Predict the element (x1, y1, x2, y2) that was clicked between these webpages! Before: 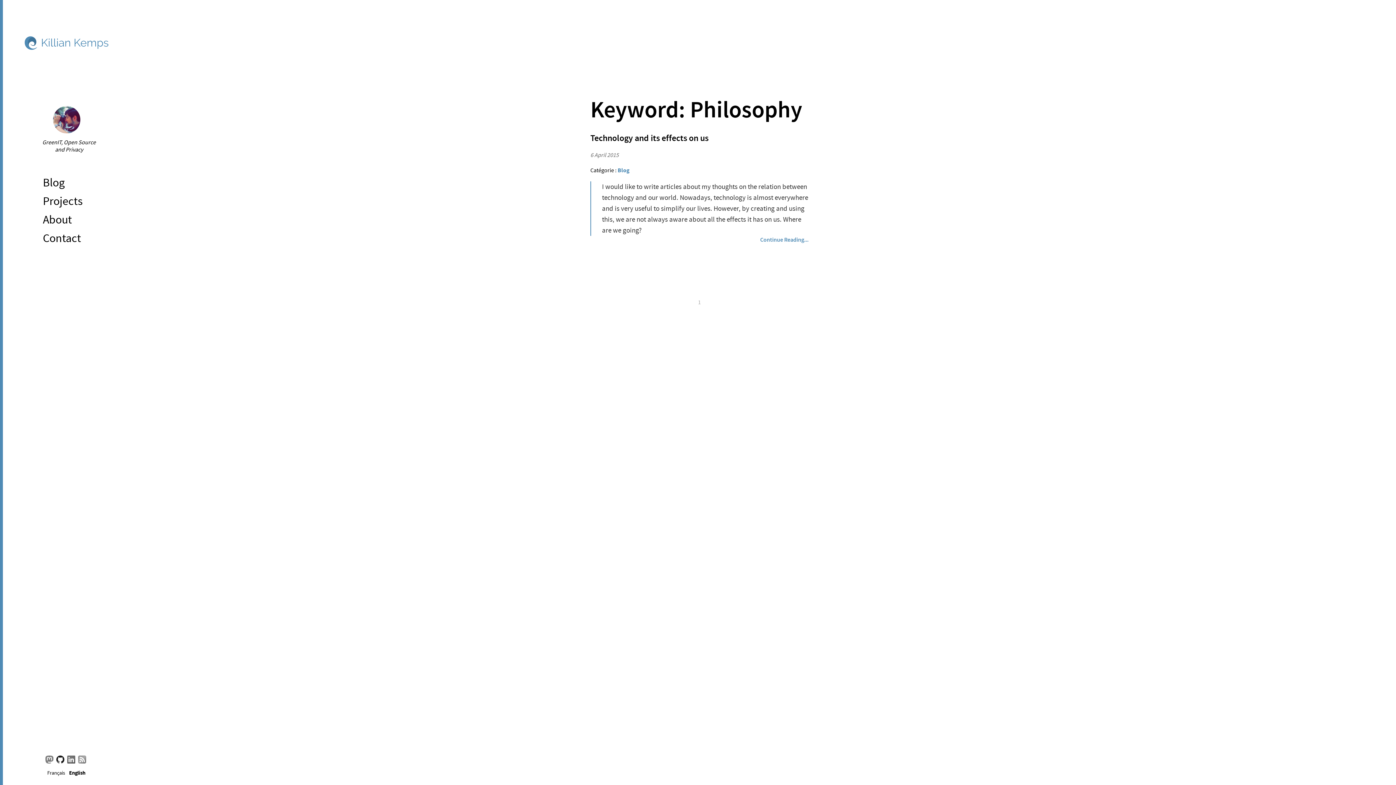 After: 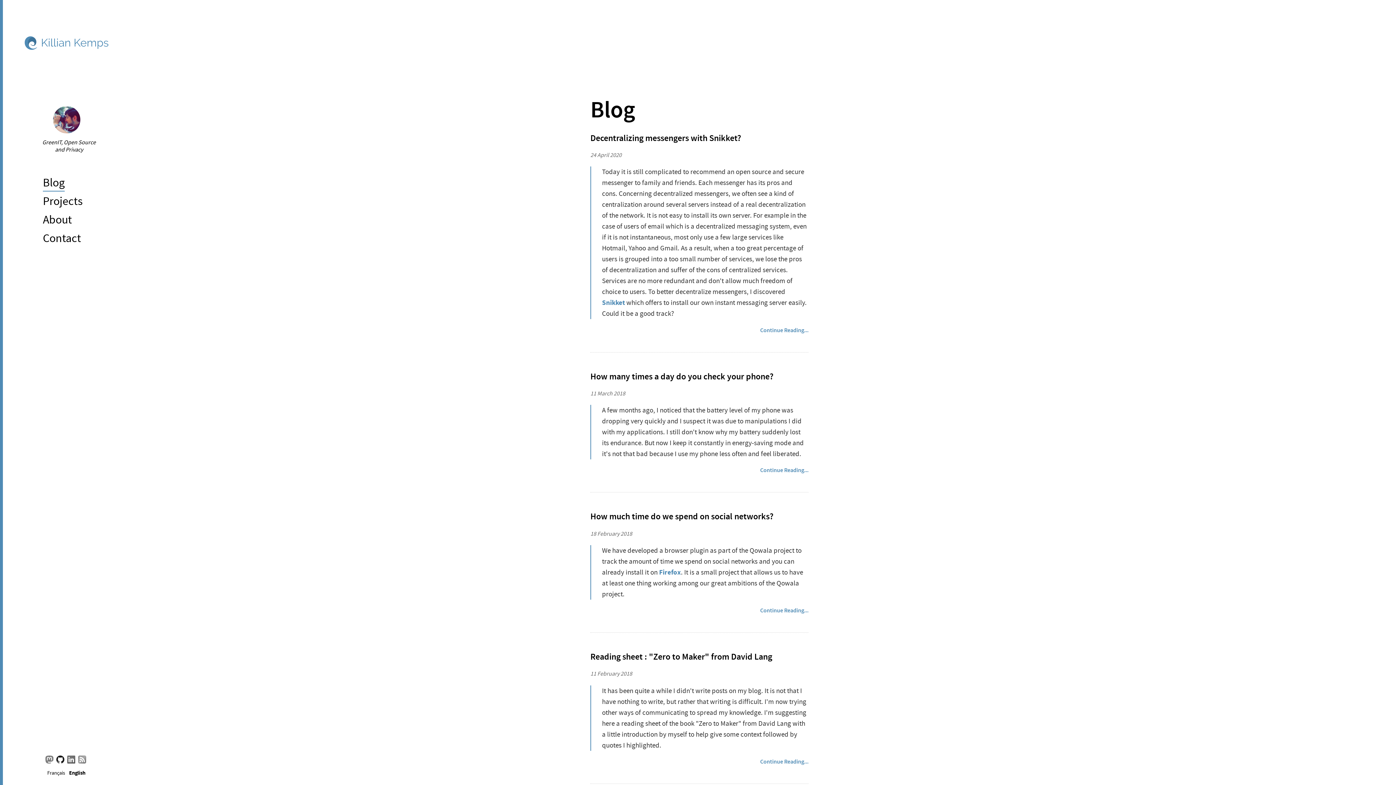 Action: bbox: (617, 166, 629, 174) label: Blog